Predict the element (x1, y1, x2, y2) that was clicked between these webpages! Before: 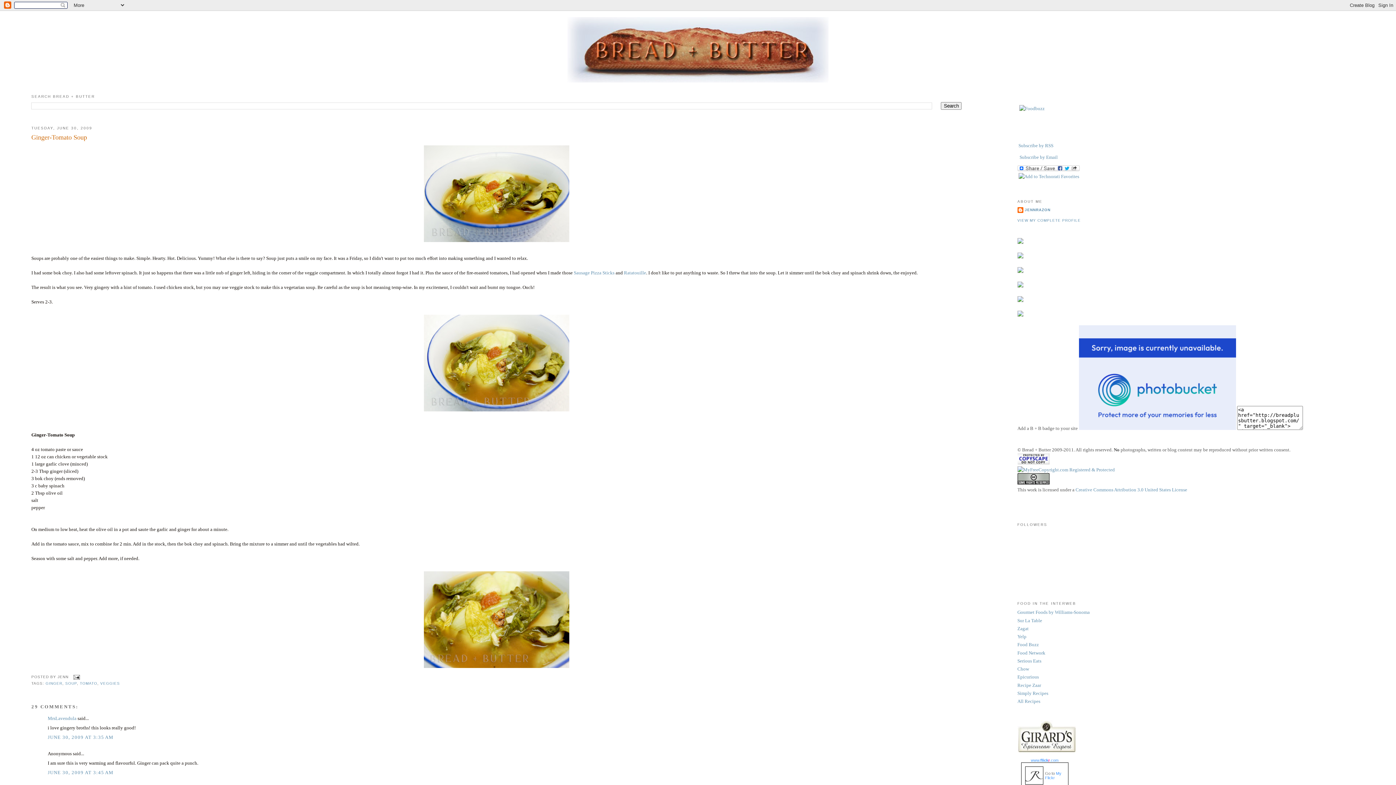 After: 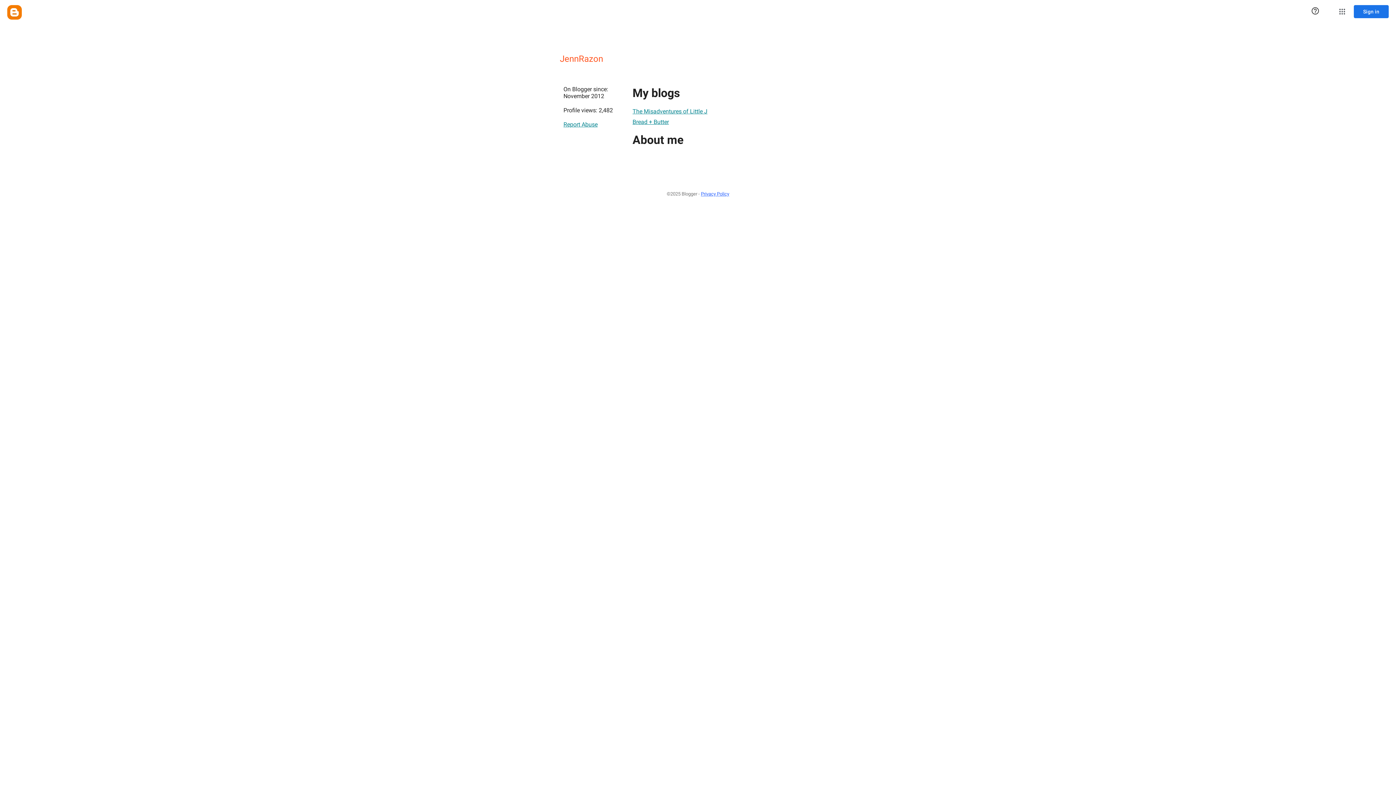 Action: bbox: (1017, 218, 1081, 222) label: VIEW MY COMPLETE PROFILE